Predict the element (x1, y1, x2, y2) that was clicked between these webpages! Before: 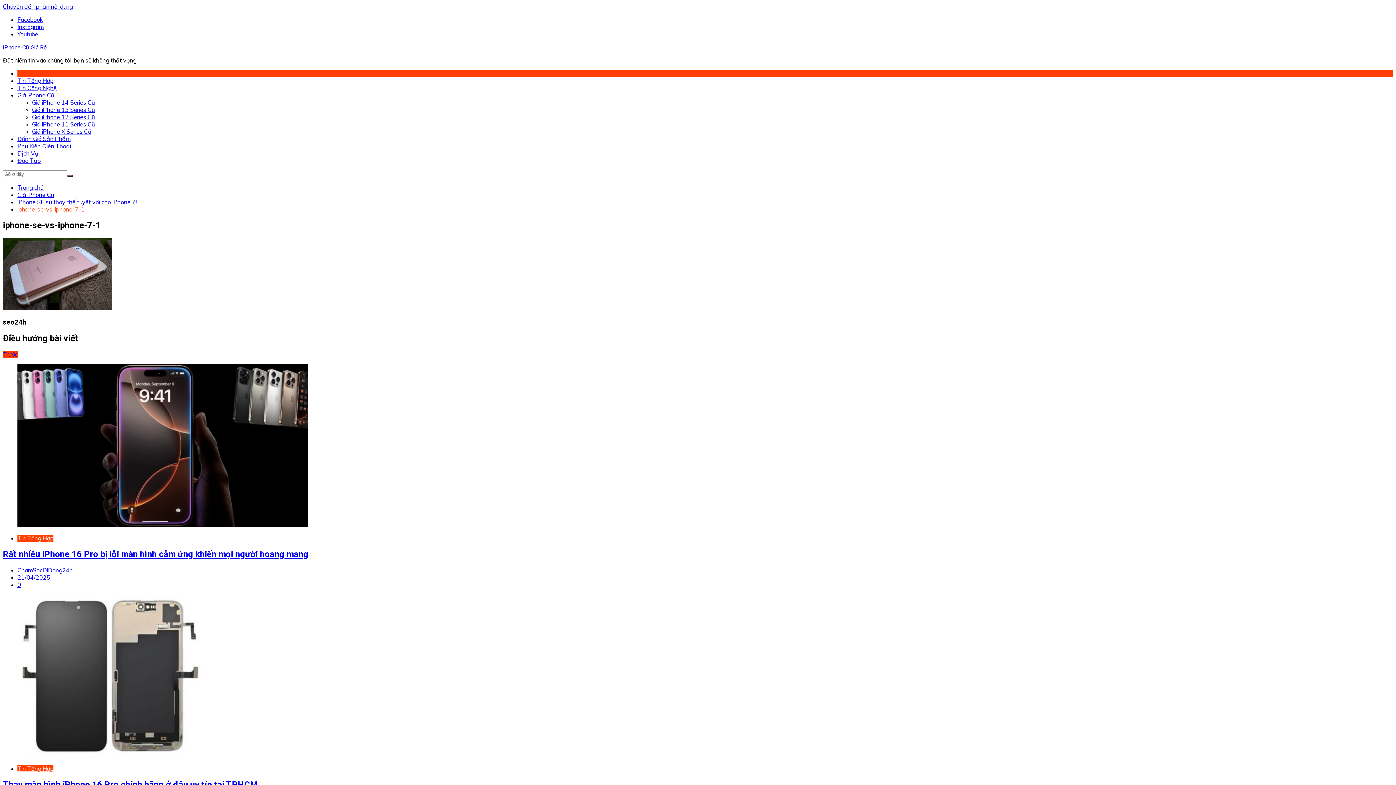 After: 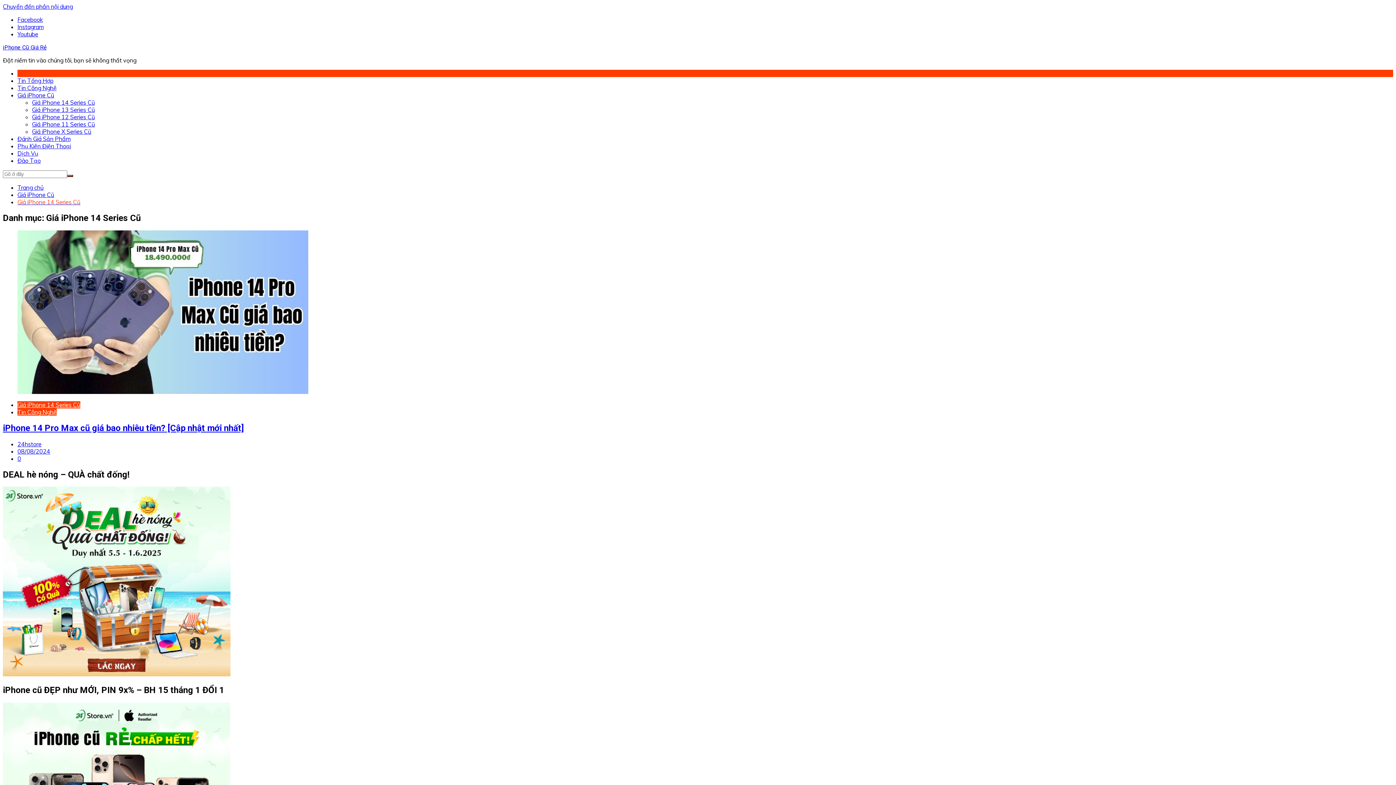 Action: bbox: (32, 98, 94, 106) label: Giá iPhone 14 Series Cũ